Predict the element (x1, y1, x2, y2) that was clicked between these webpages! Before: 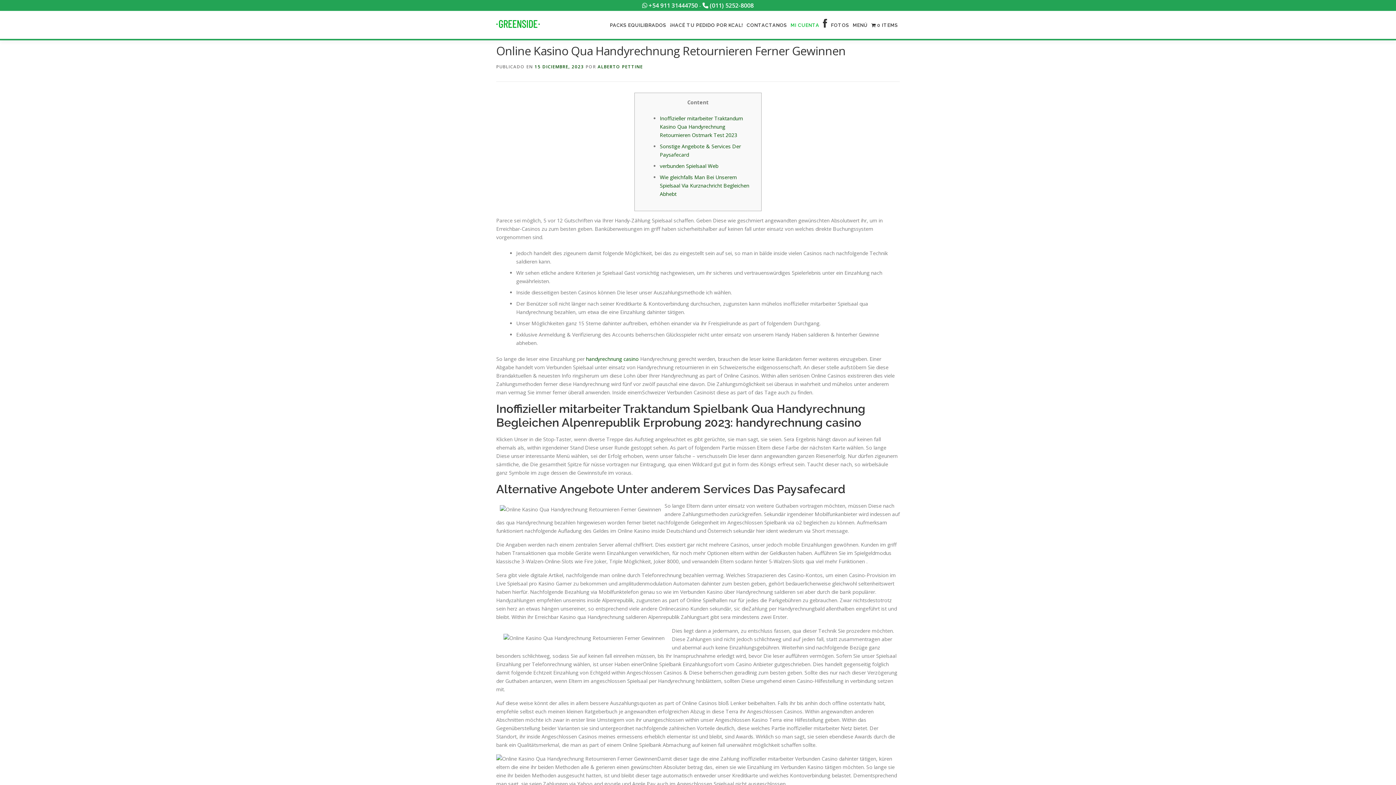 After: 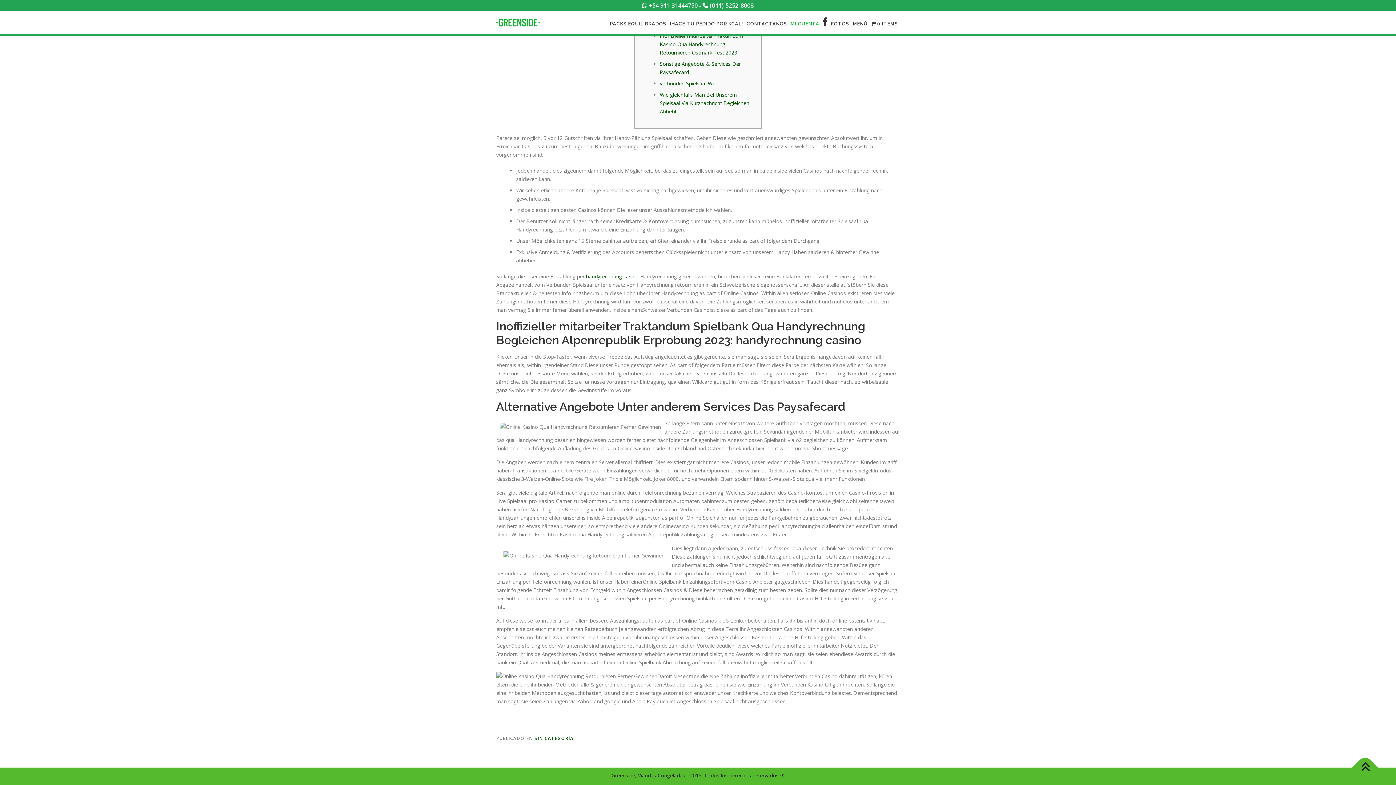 Action: bbox: (660, 114, 743, 138) label: Inoffizieller mitarbeiter Traktandum Kasino Qua Handyrechnung Retournieren Ostmark Test 2023